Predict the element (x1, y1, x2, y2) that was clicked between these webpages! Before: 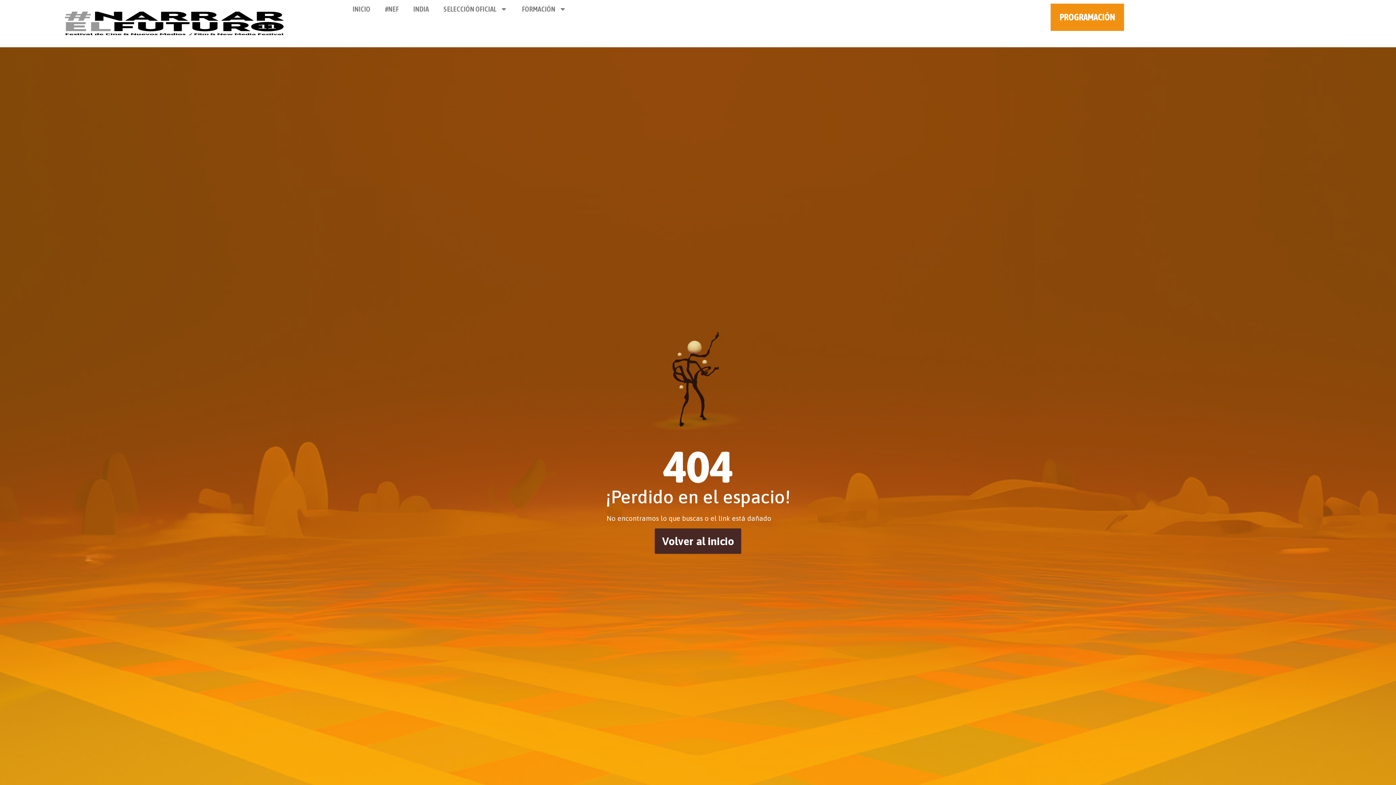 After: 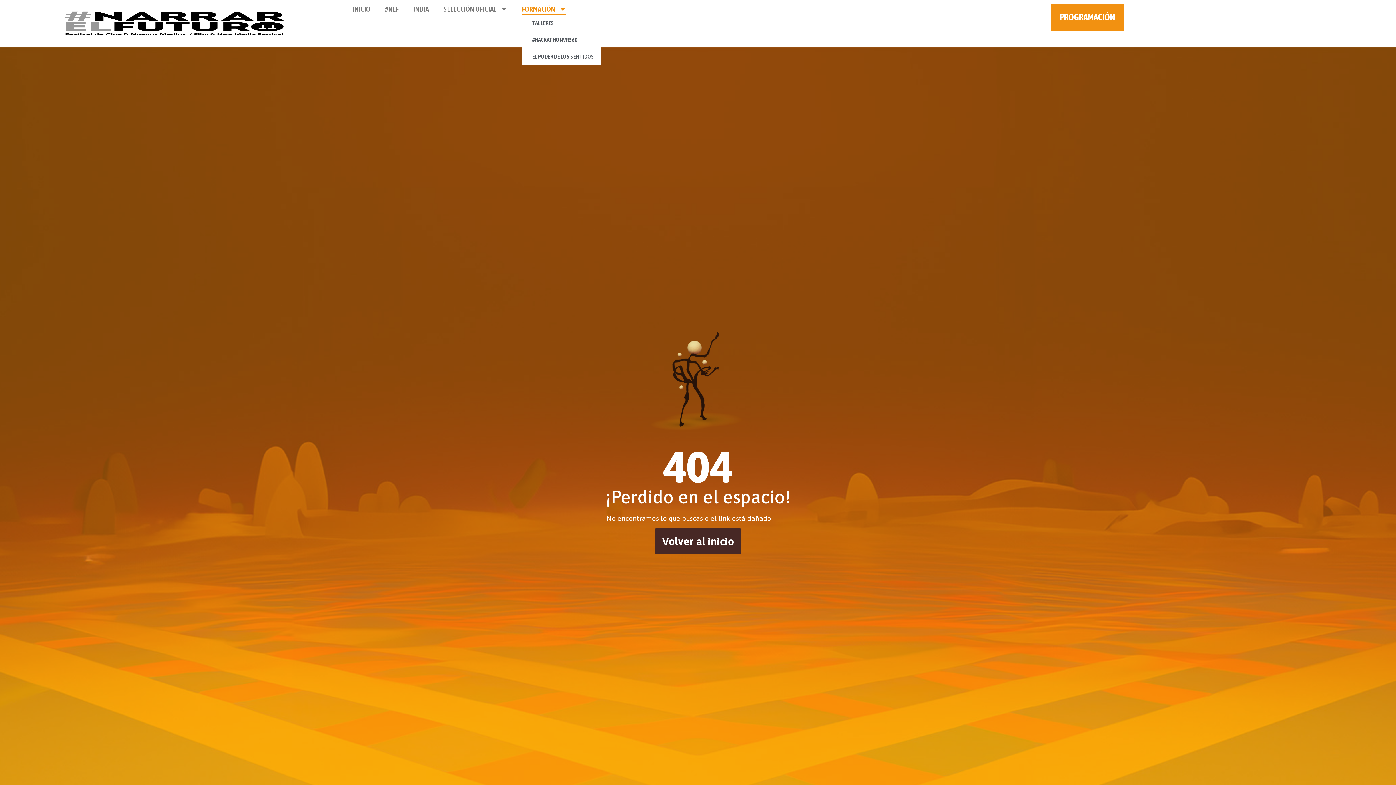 Action: label: FORMACIÓN bbox: (522, 3, 566, 14)